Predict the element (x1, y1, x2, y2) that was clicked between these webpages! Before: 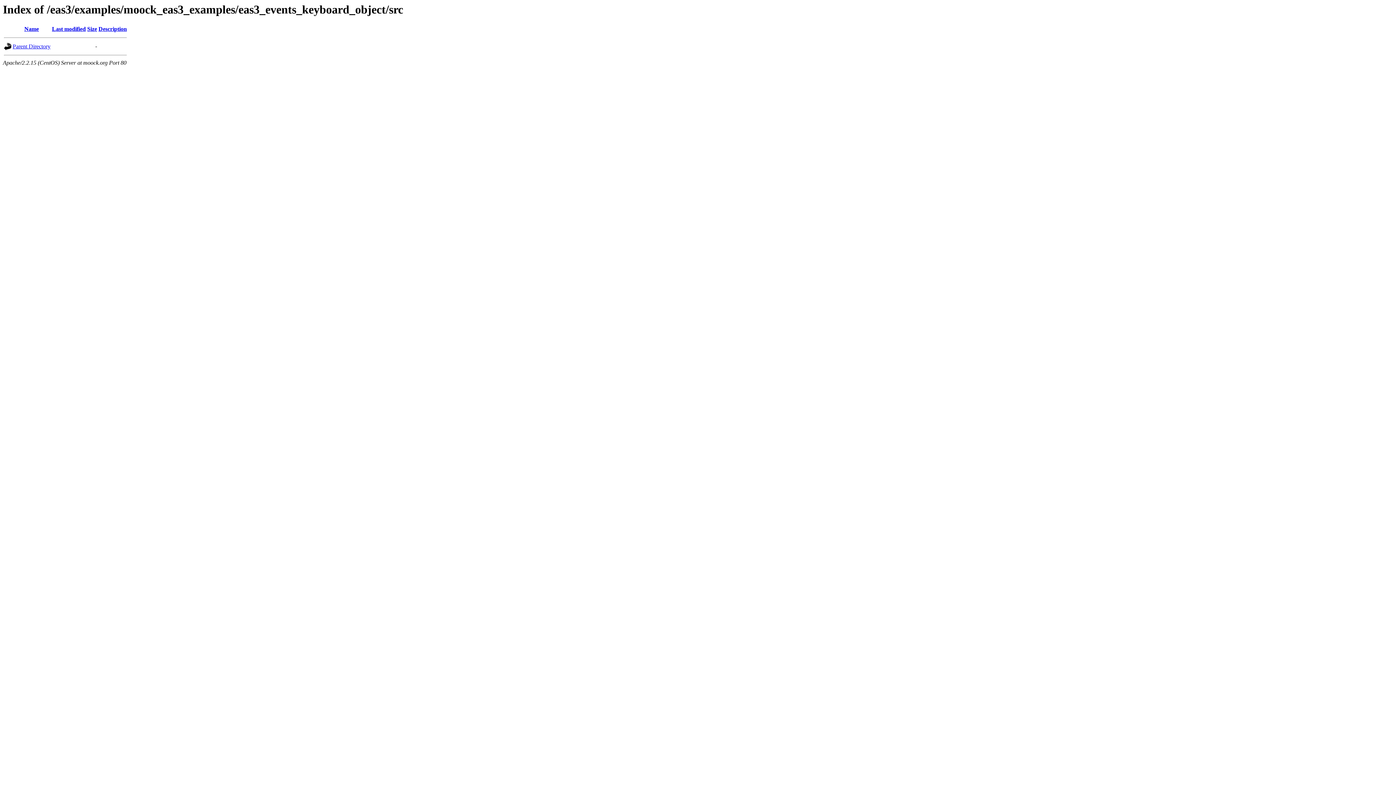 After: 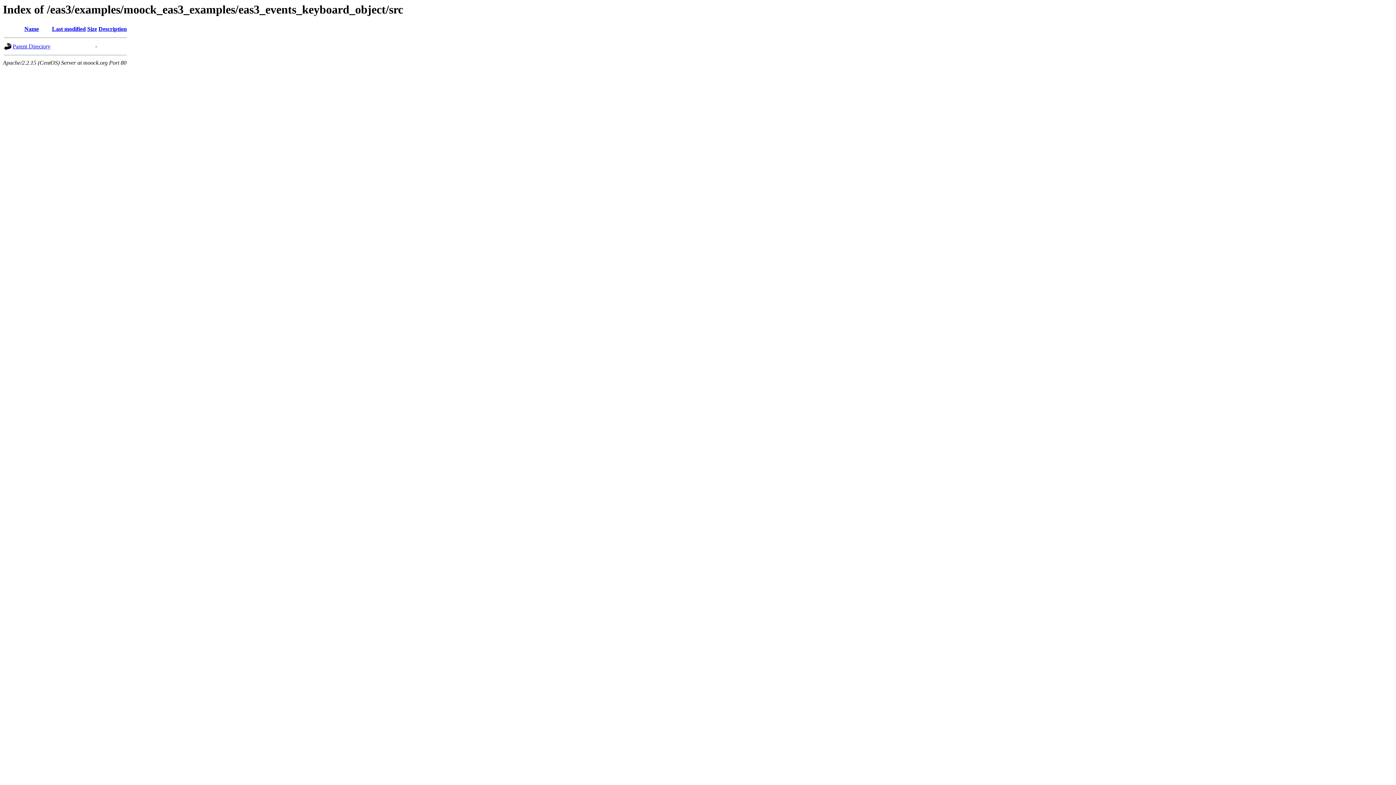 Action: bbox: (52, 25, 85, 32) label: Last modified